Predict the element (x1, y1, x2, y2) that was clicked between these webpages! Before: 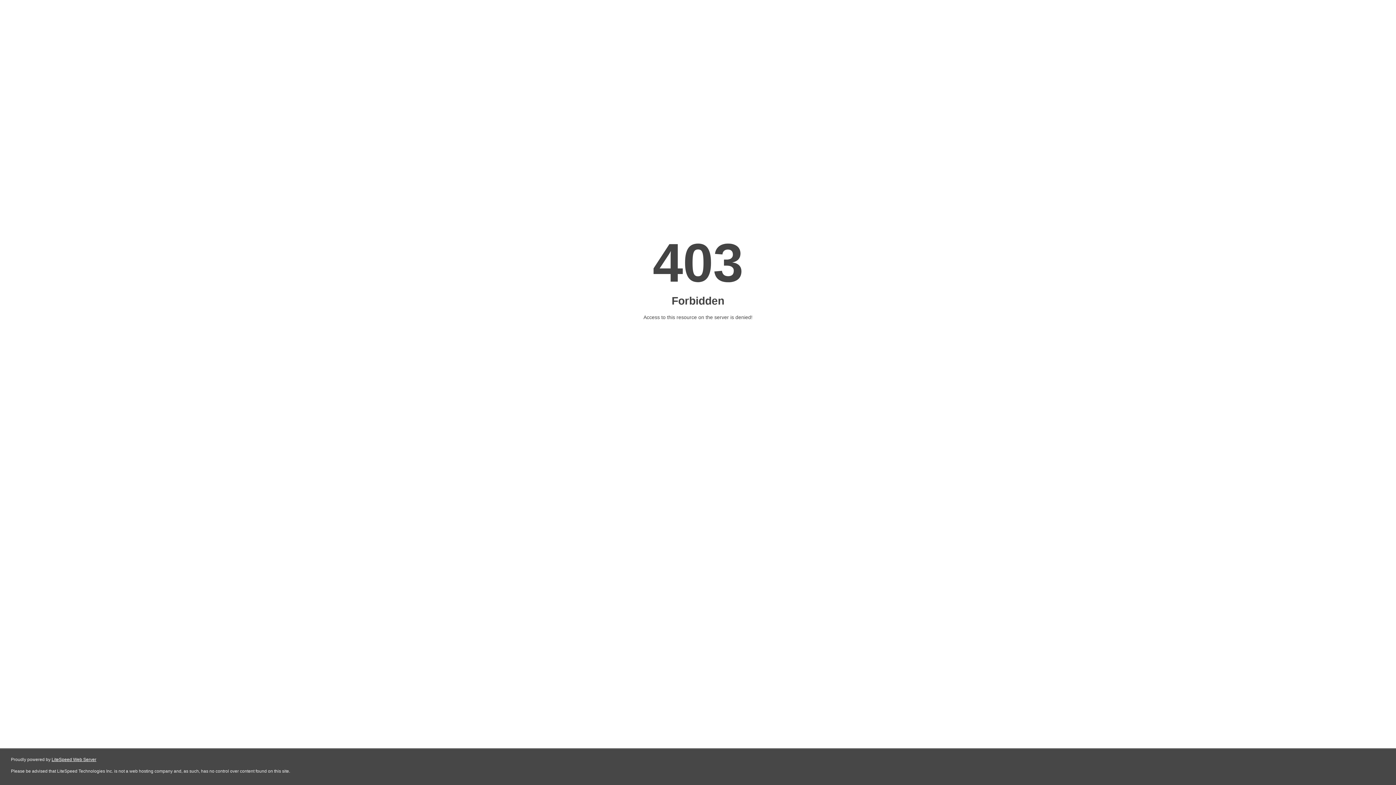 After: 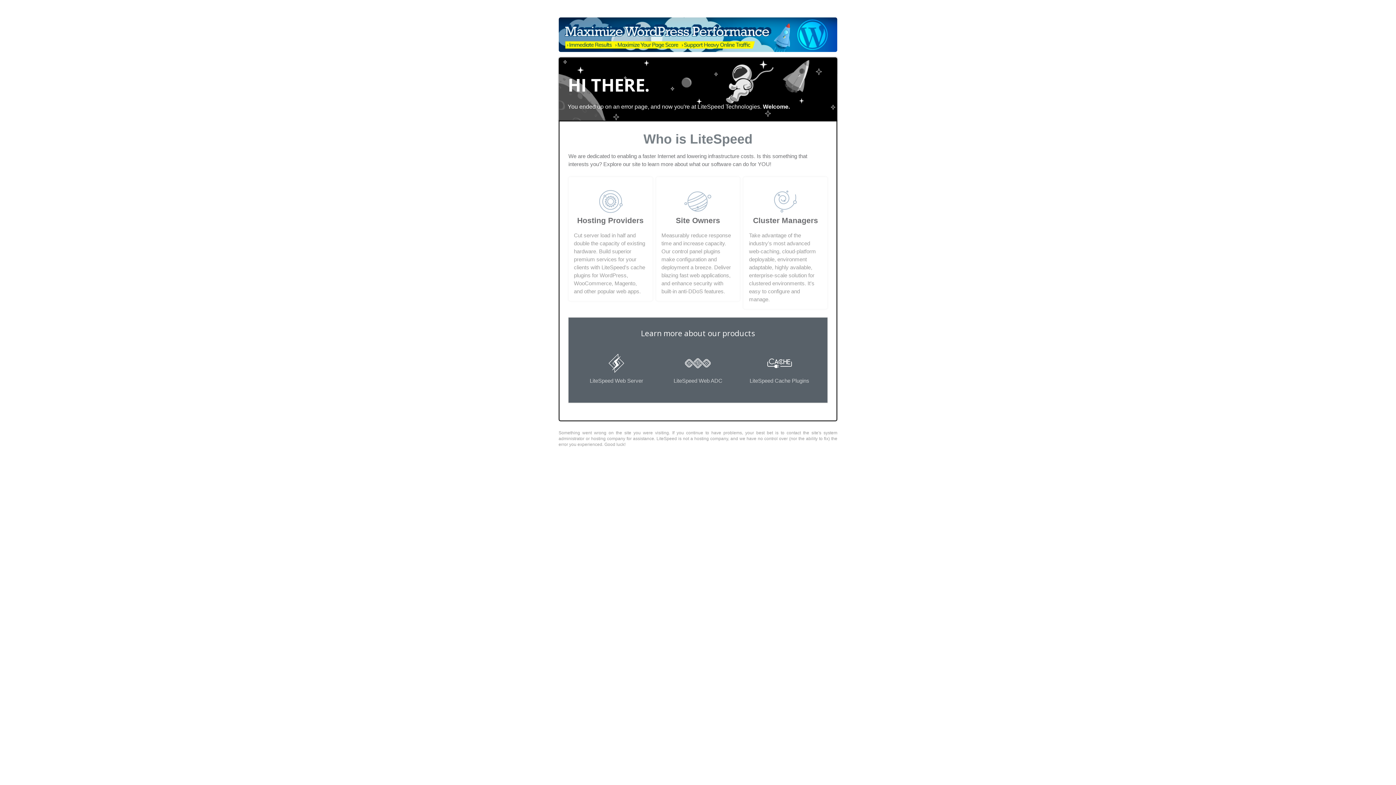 Action: bbox: (51, 757, 96, 762) label: LiteSpeed Web Server